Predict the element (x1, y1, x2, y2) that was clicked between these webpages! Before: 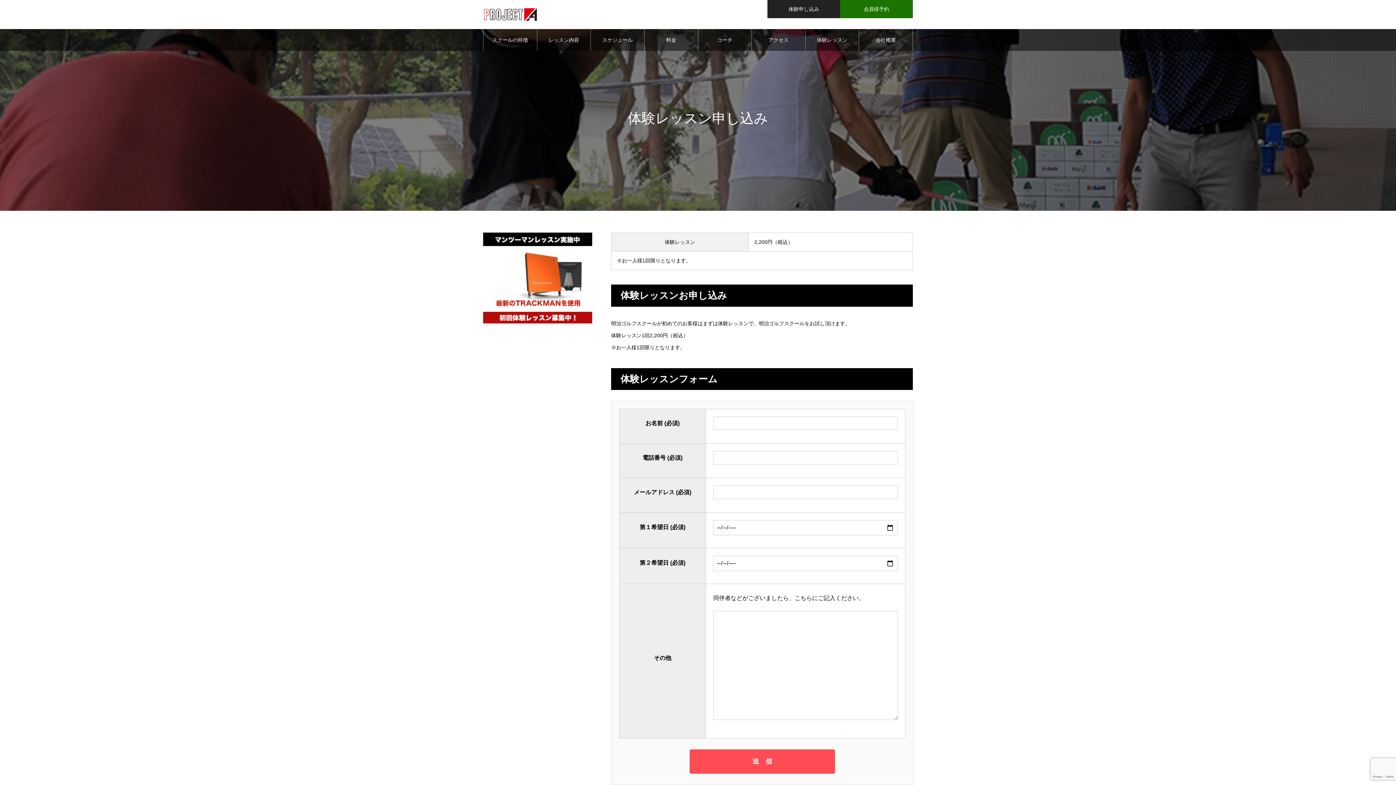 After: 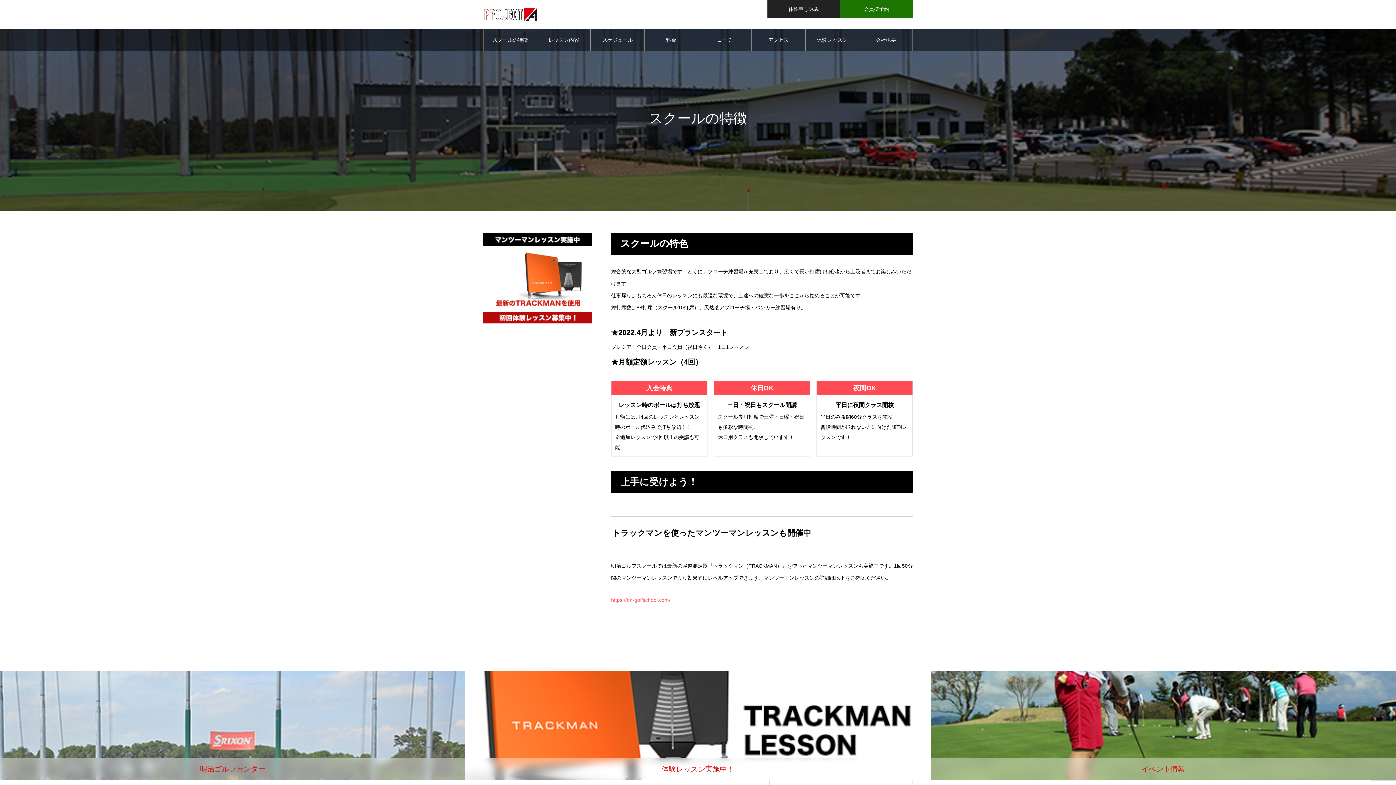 Action: label: スクールの特徴 bbox: (483, 29, 536, 50)